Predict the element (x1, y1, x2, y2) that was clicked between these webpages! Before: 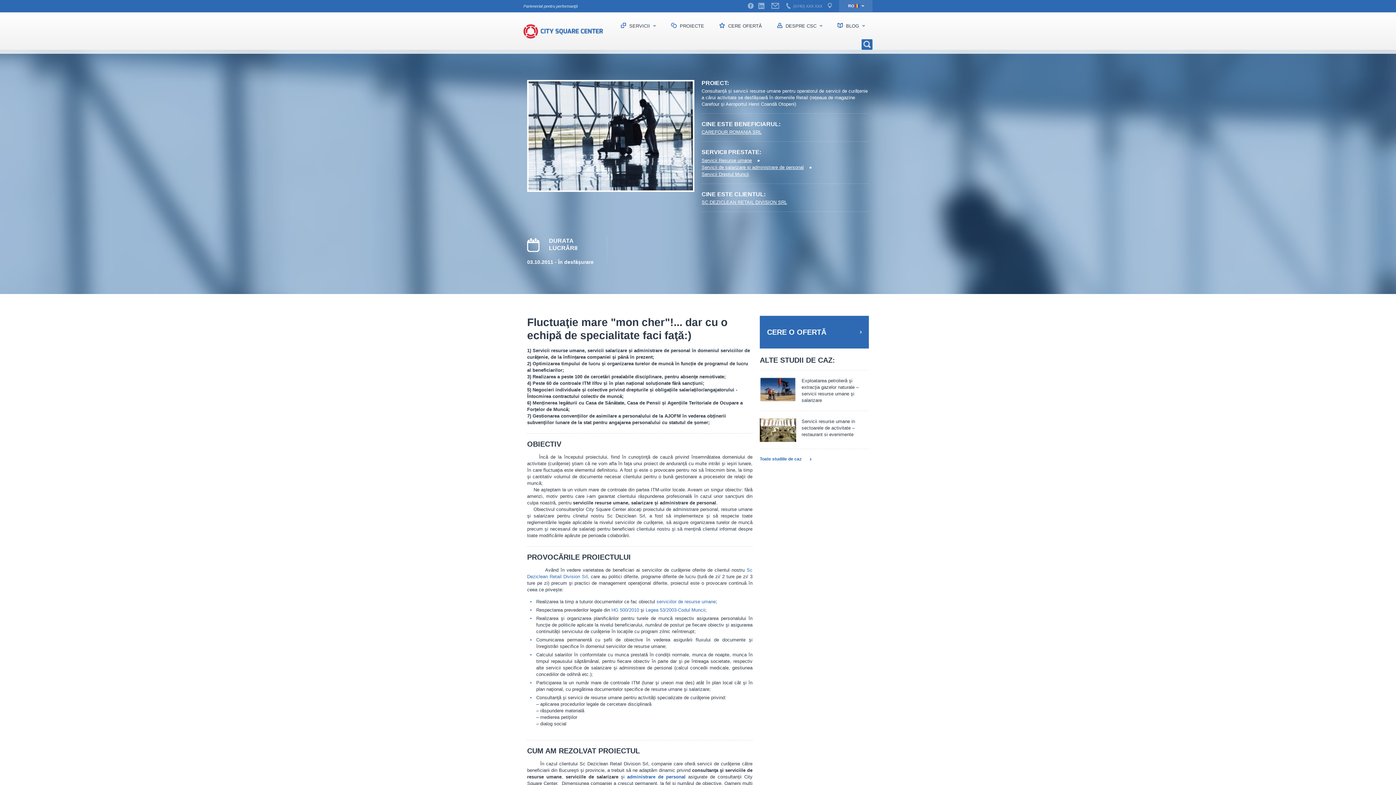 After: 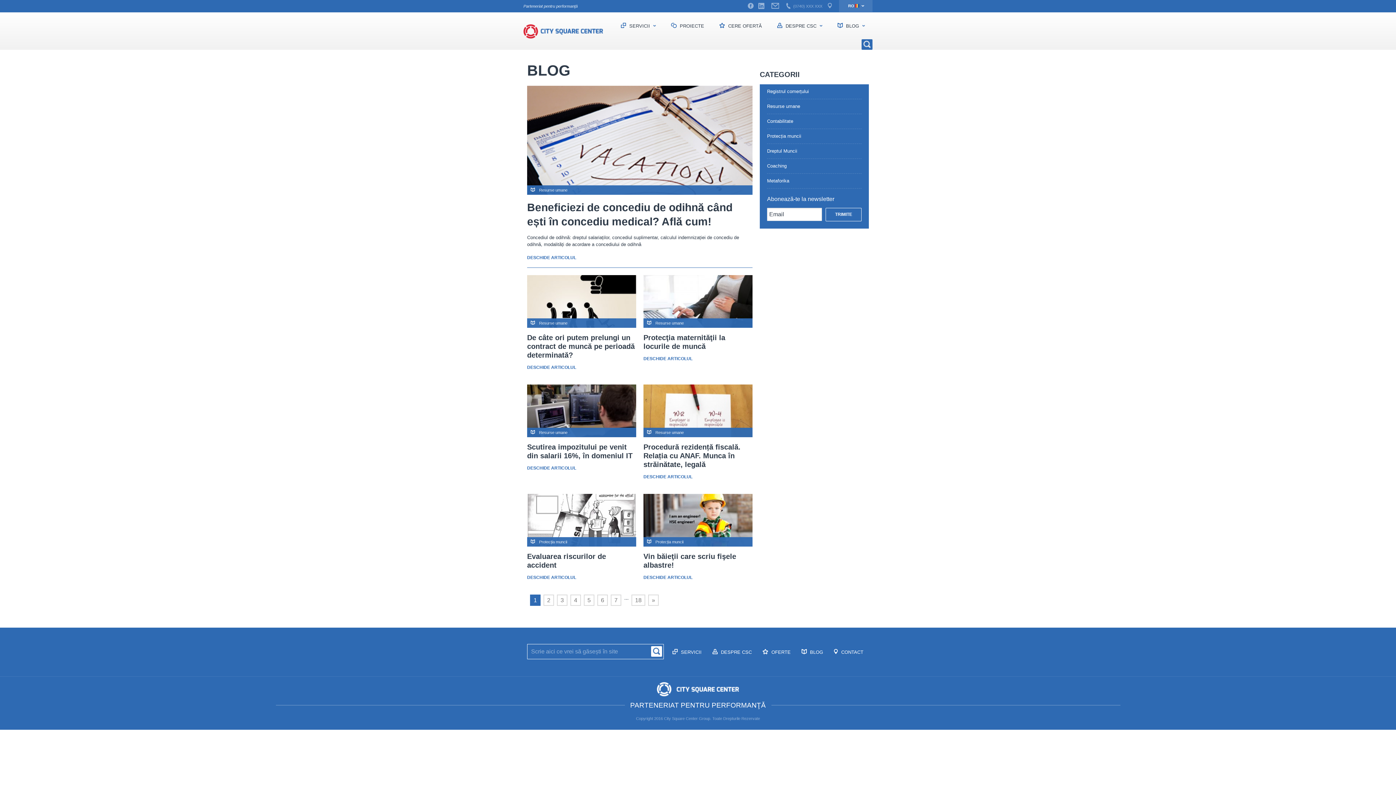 Action: bbox: (830, 12, 872, 39) label:  BLOG 